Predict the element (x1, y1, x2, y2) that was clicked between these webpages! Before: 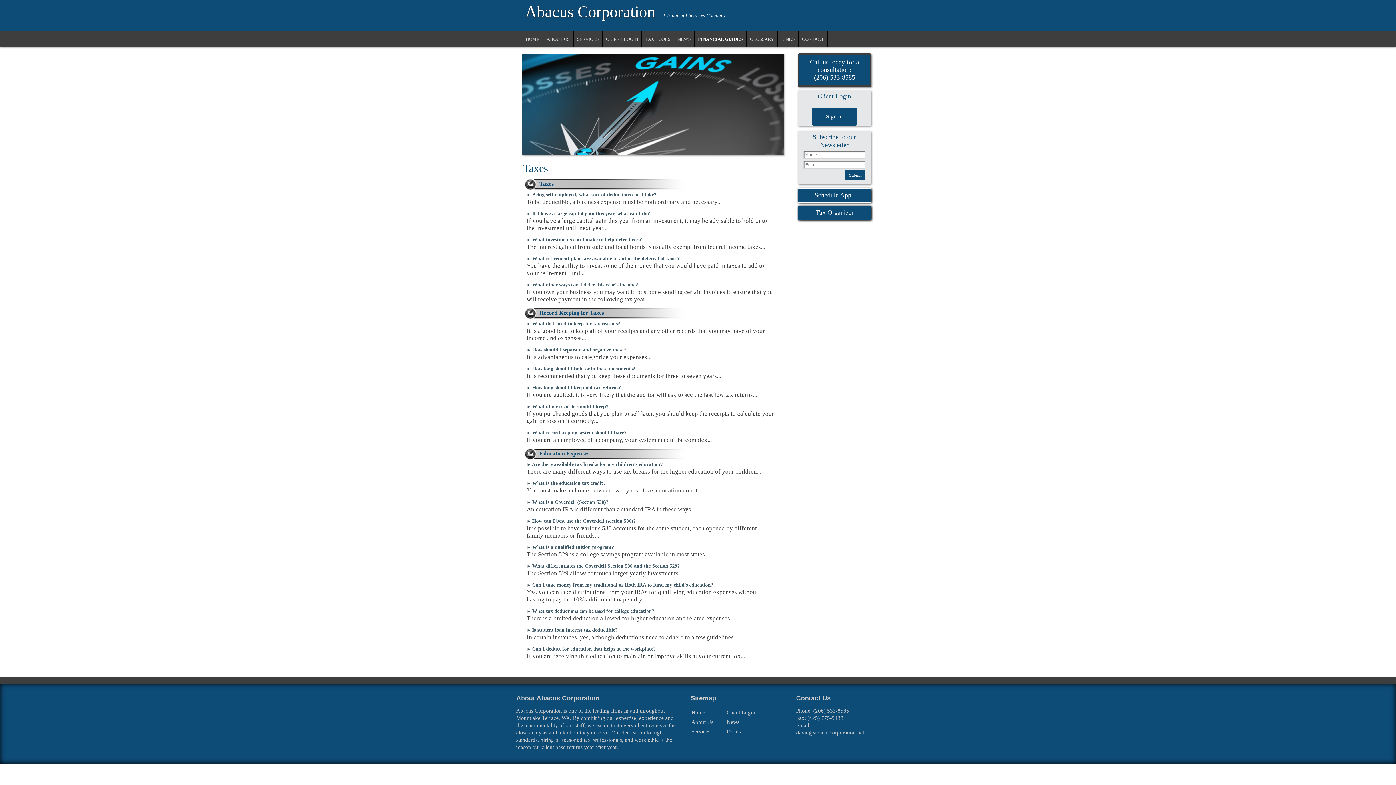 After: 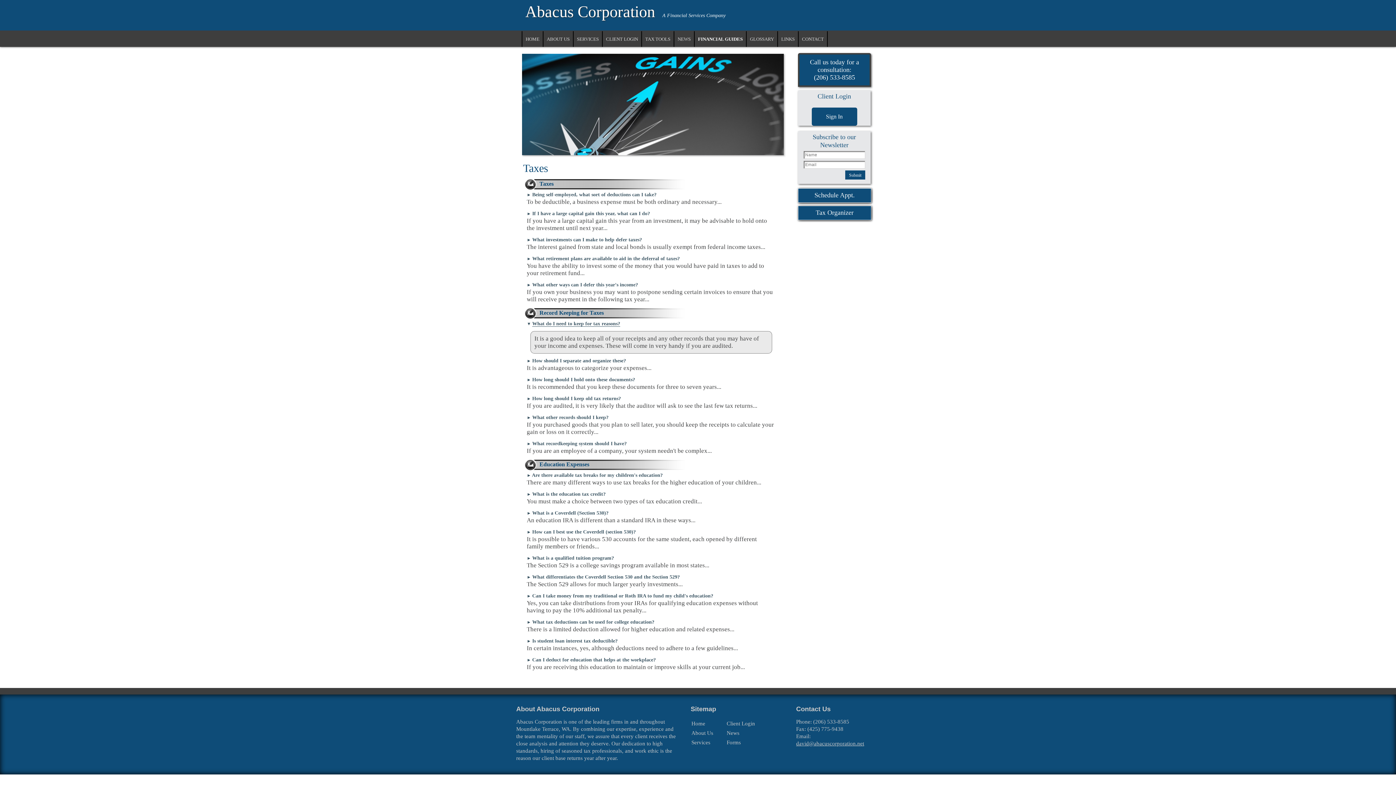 Action: label: What do I need to keep for tax reasons? bbox: (532, 321, 620, 326)